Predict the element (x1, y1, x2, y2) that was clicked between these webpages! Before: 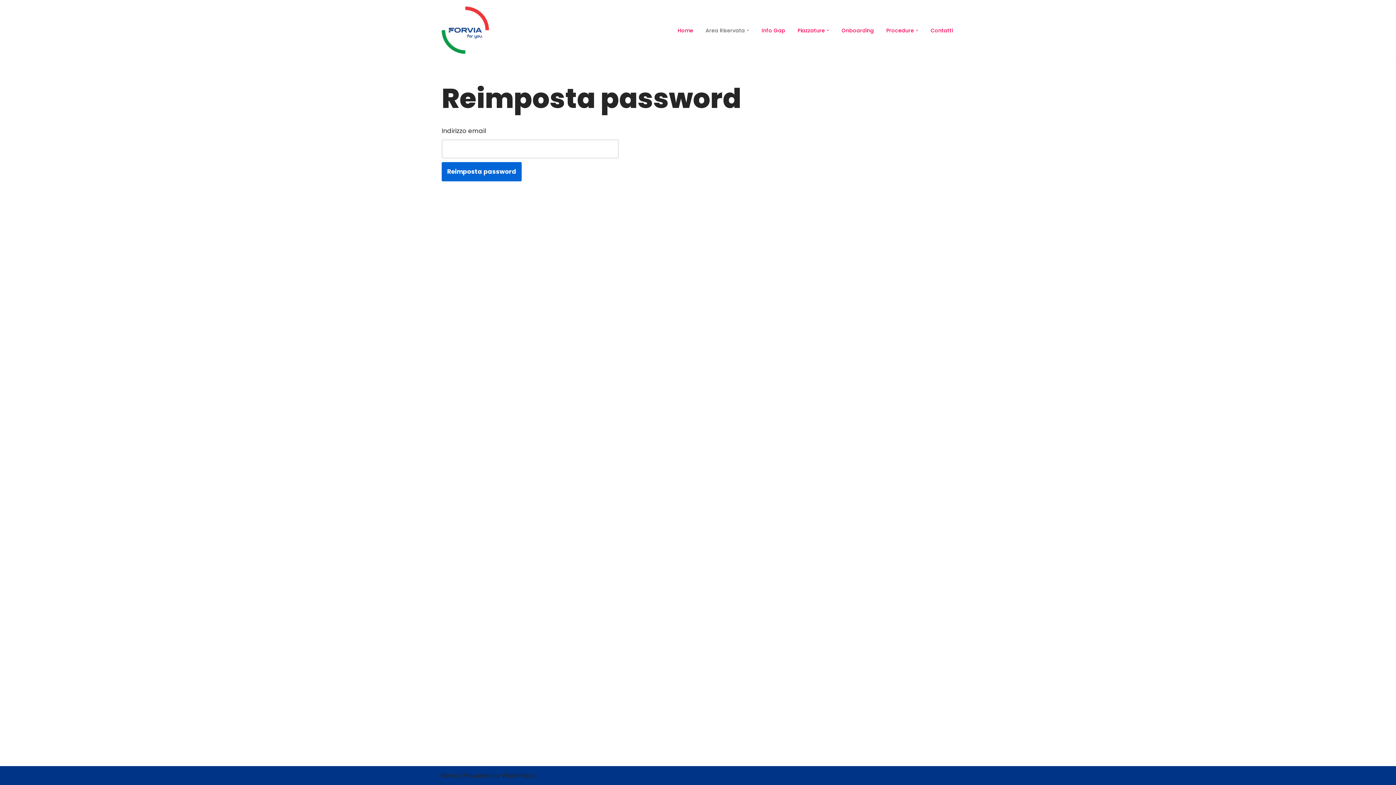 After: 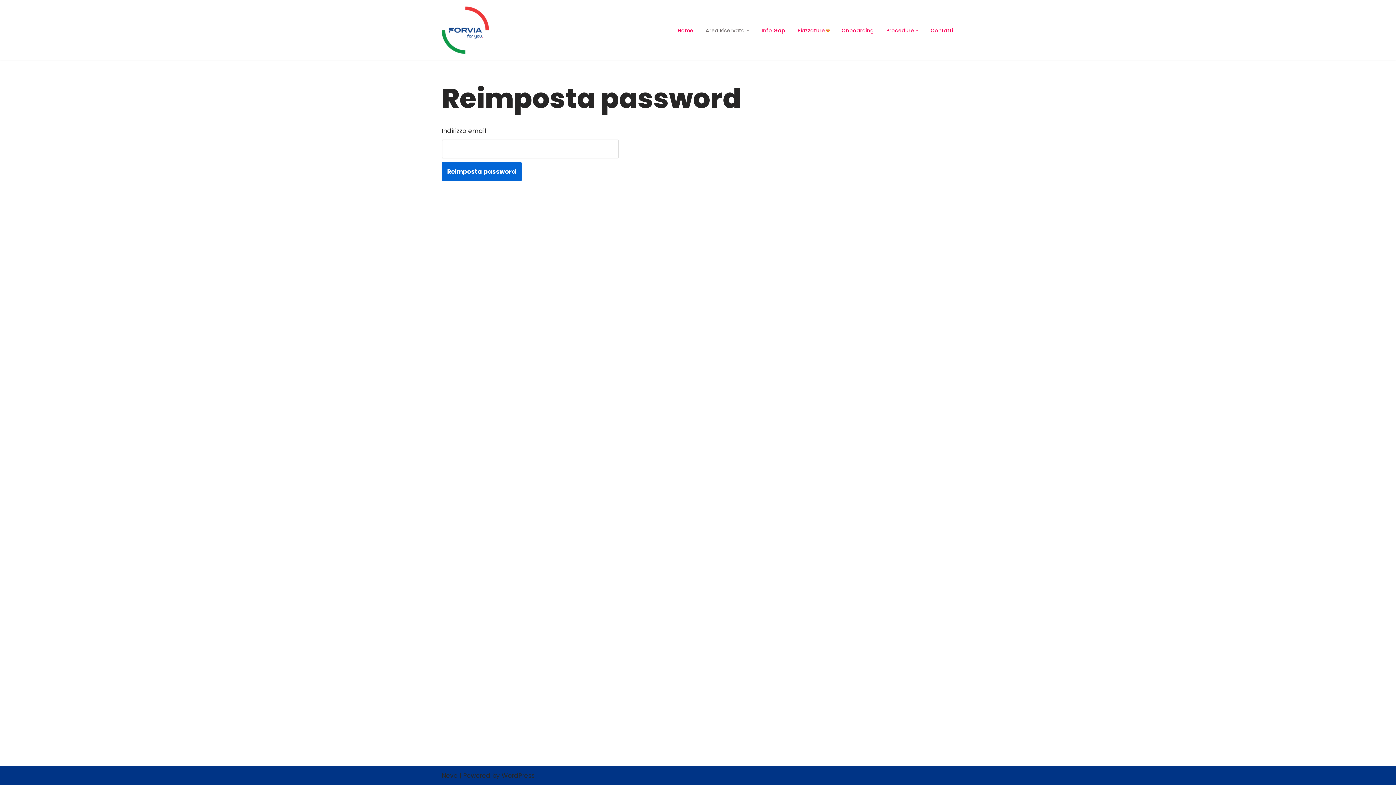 Action: bbox: (826, 28, 829, 31) label: Apri sottomenu